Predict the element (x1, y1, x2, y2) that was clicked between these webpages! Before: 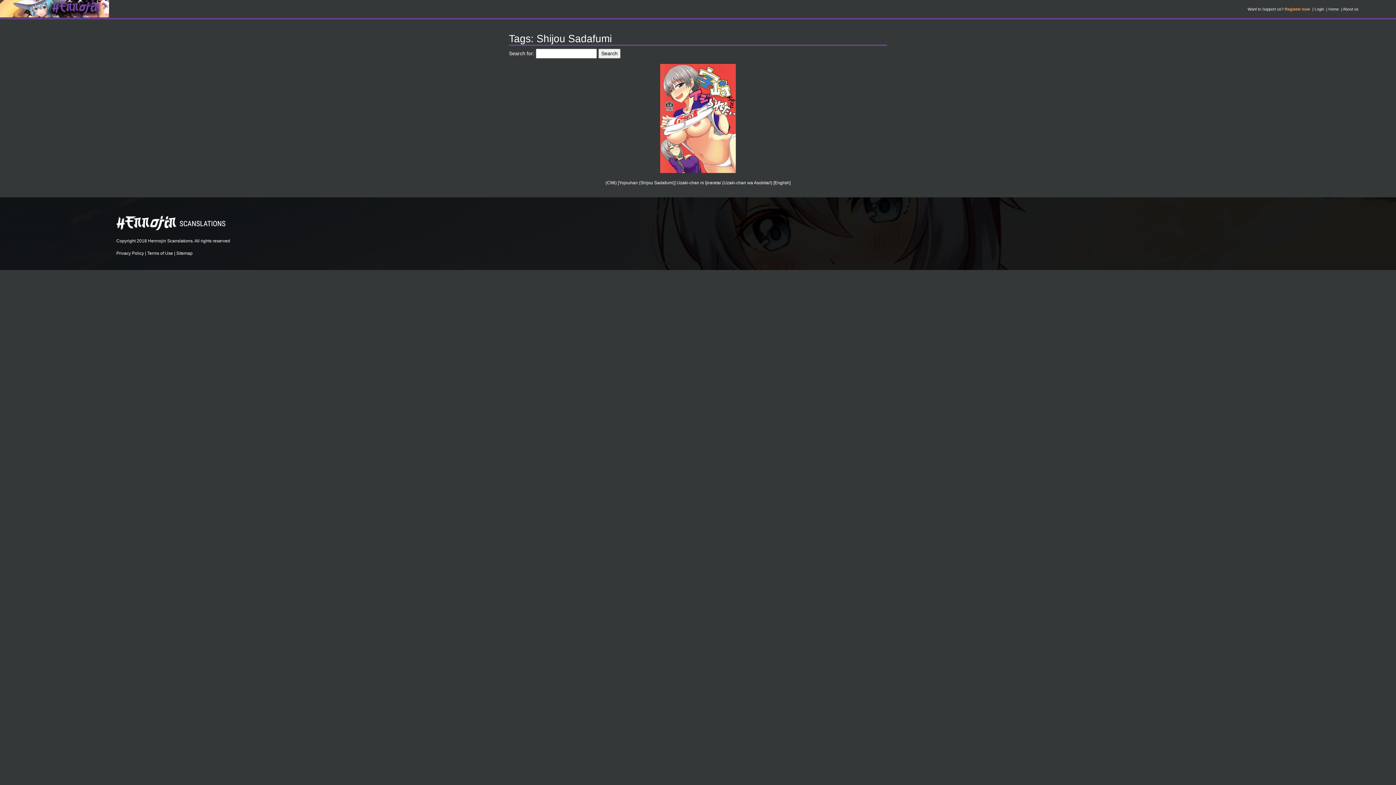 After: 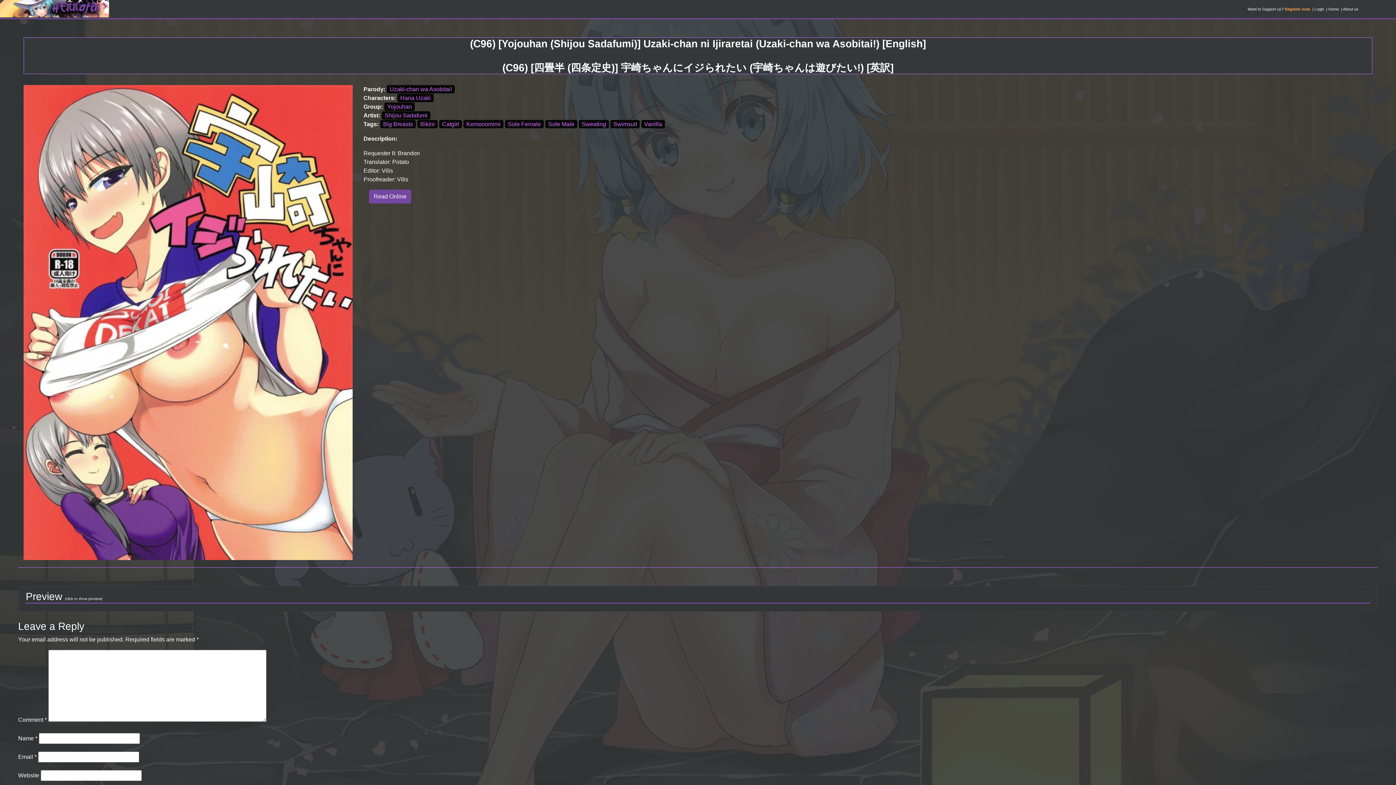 Action: label: (C96) [Yojouhan (Shijou Sadafumi)] Uzaki-chan ni Ijiraretai (Uzaki-chan wa Asobitai!) [English] bbox: (605, 180, 790, 185)